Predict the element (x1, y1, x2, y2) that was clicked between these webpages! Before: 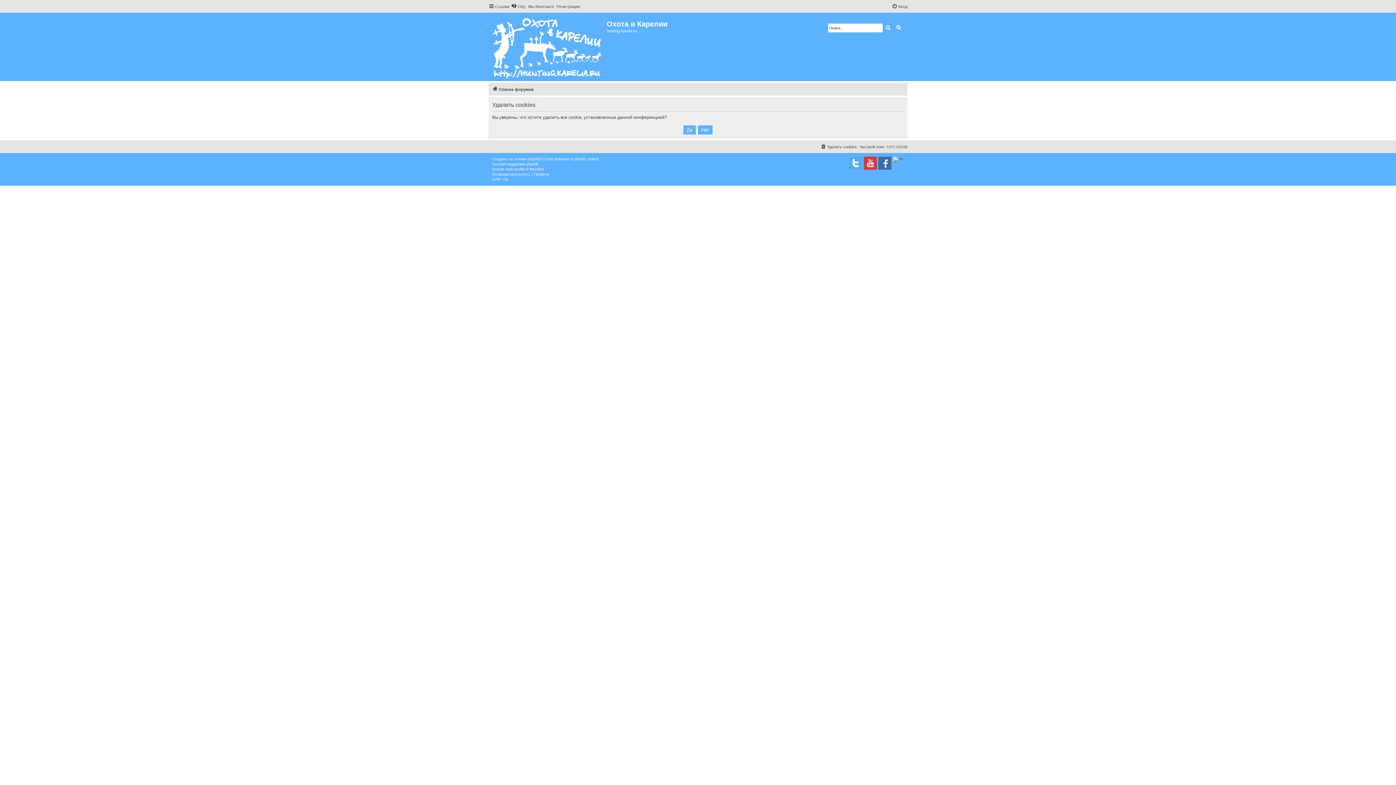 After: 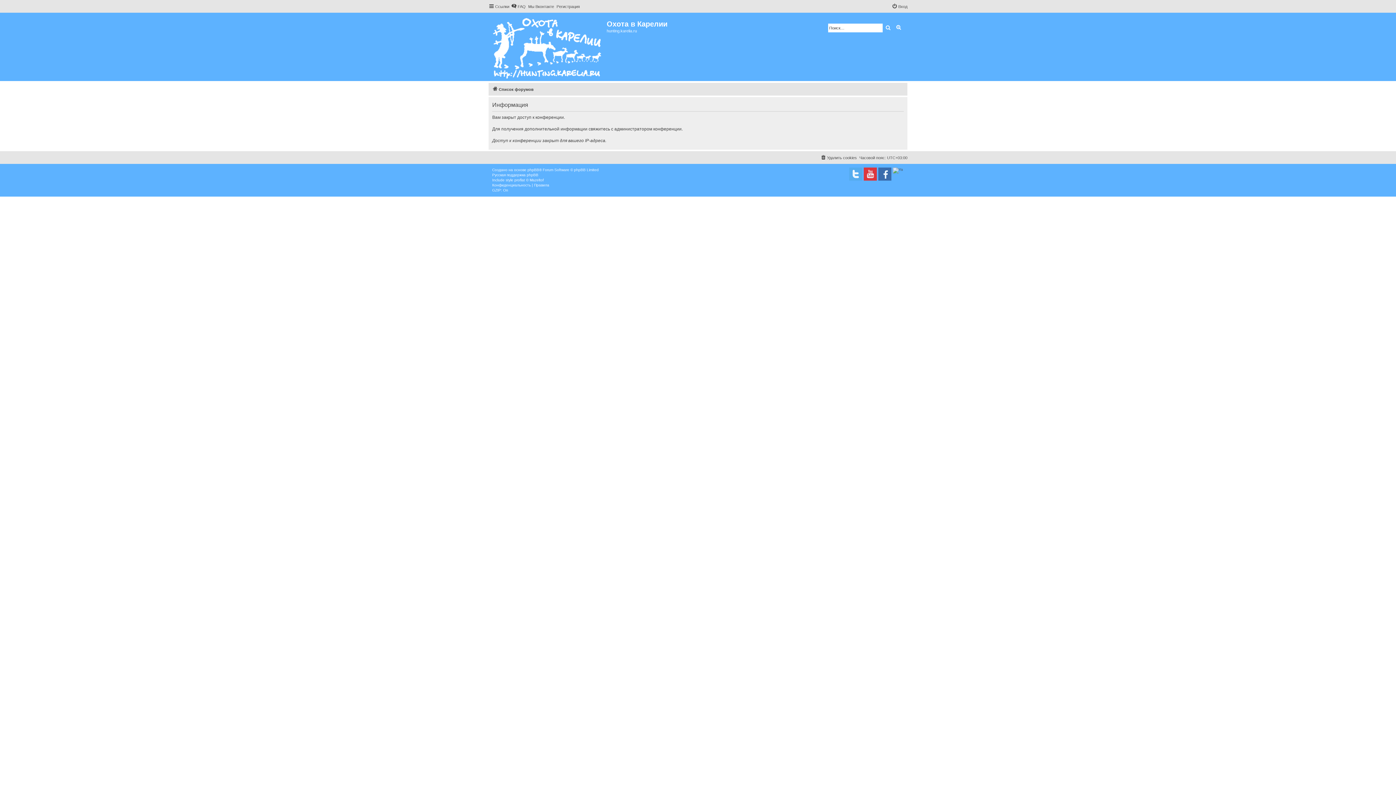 Action: label: Список форумов bbox: (492, 85, 533, 93)